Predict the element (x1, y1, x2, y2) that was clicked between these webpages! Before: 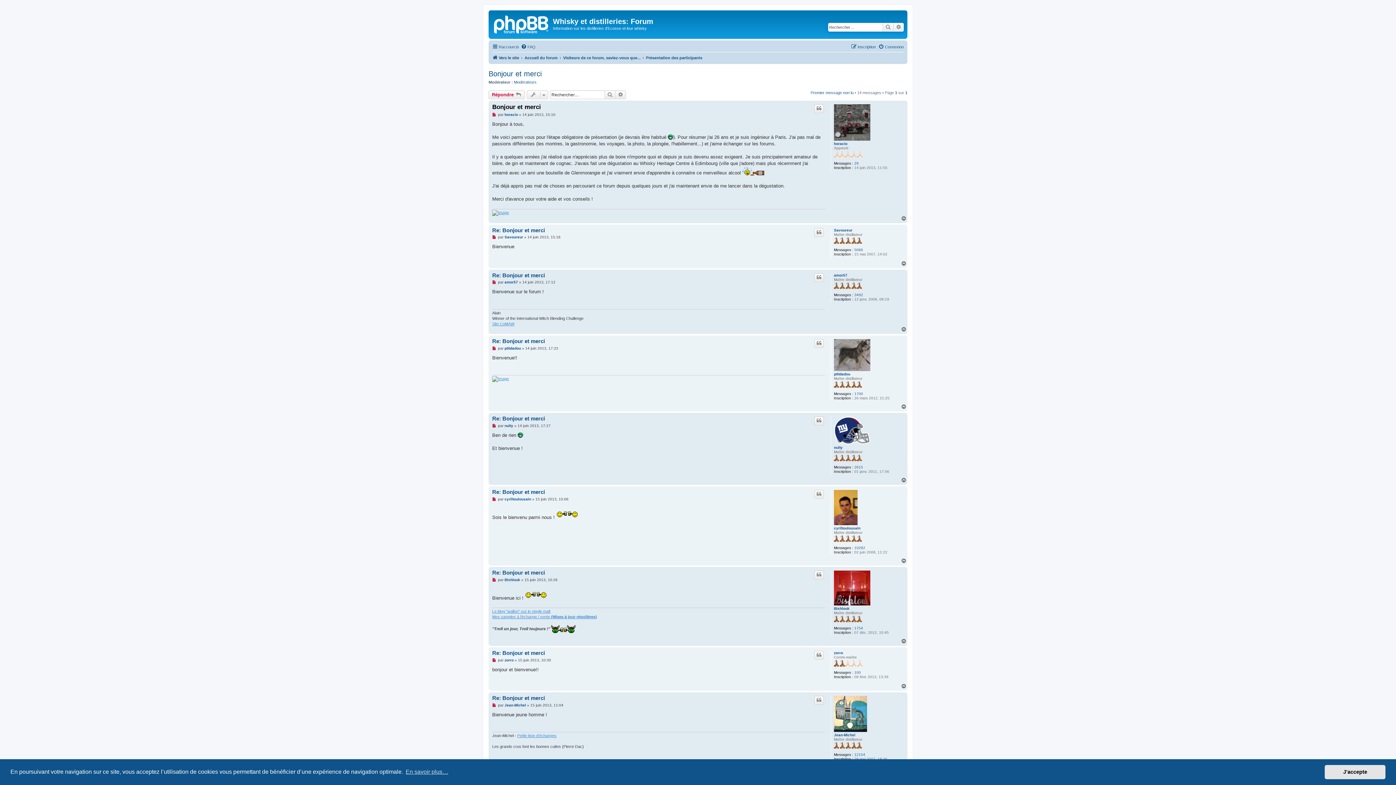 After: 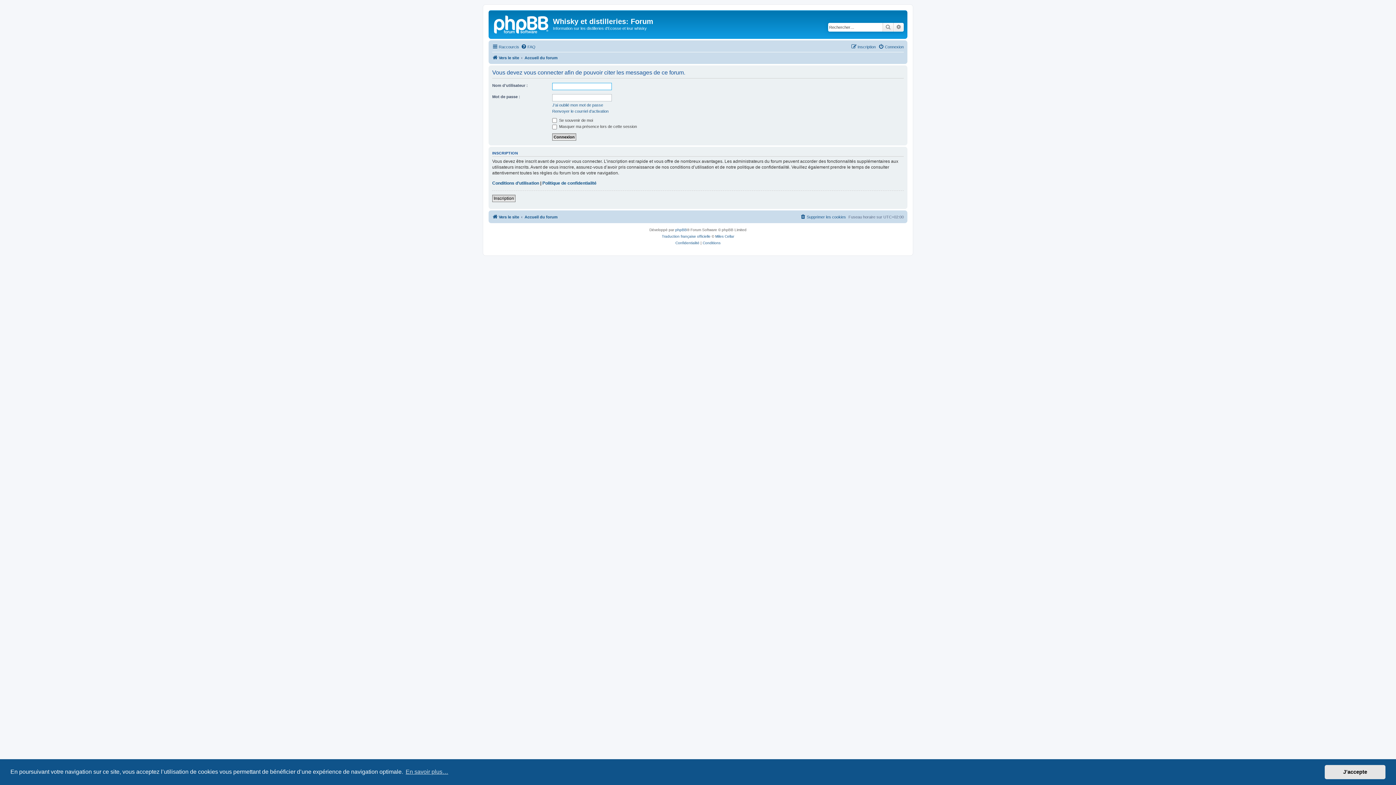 Action: label: Citer bbox: (814, 228, 824, 237)